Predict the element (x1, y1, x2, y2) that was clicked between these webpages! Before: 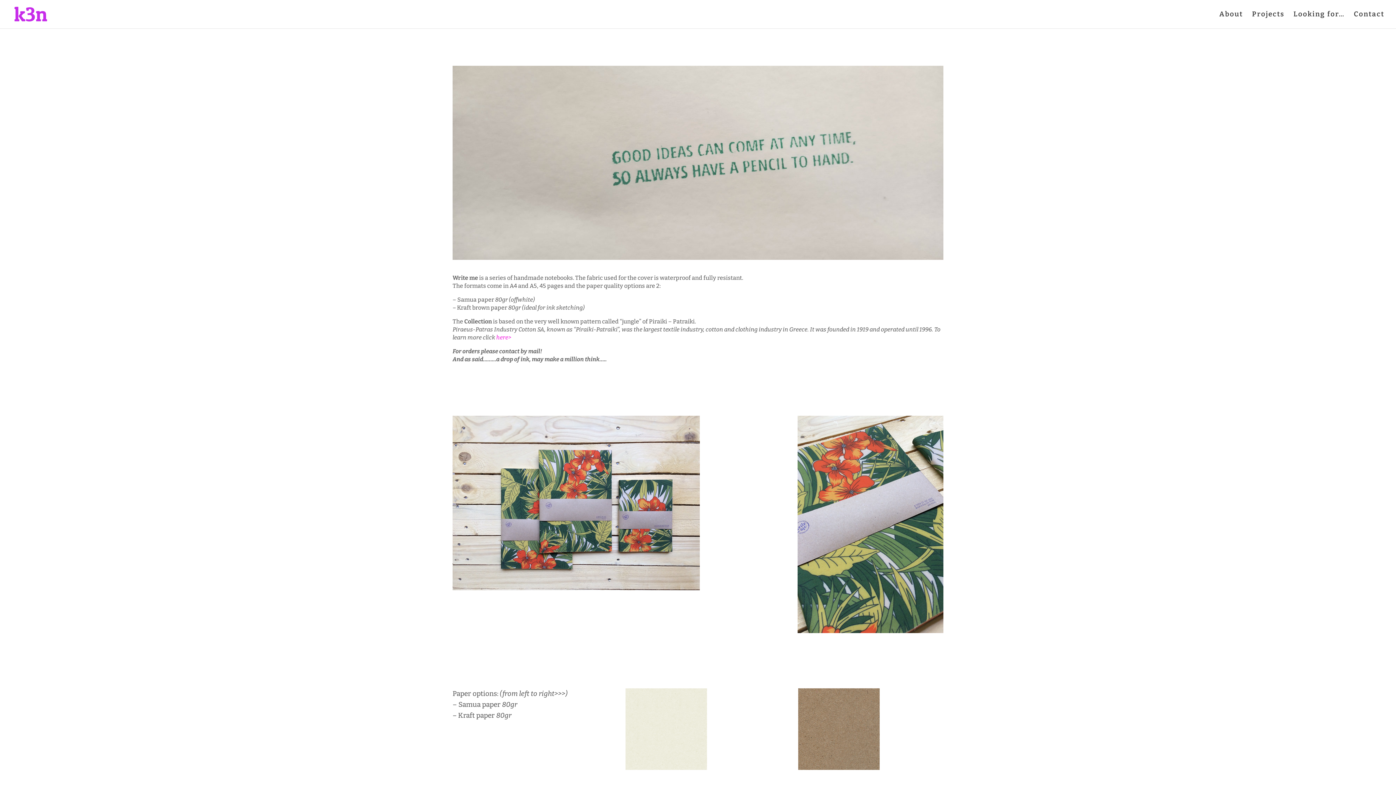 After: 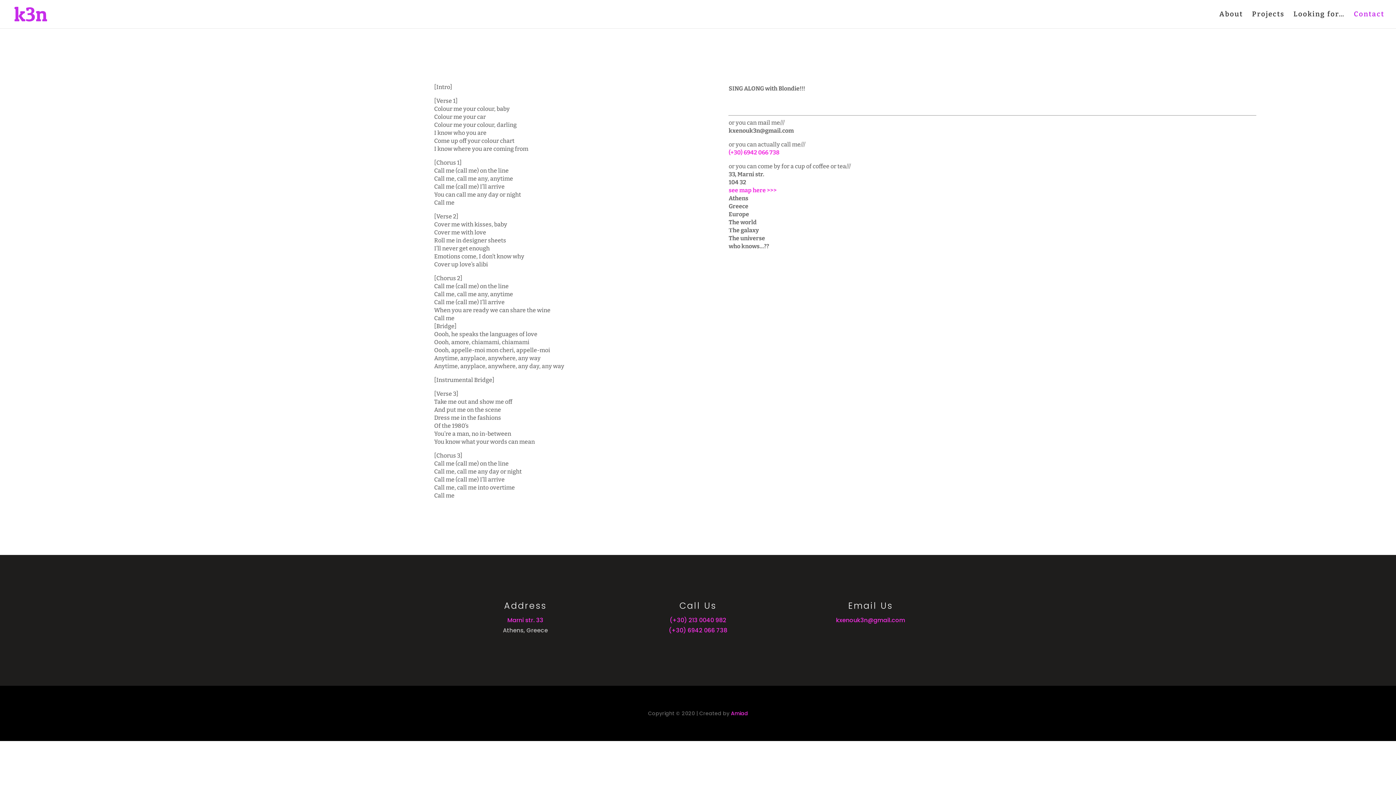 Action: label: Contact bbox: (1354, 11, 1384, 28)